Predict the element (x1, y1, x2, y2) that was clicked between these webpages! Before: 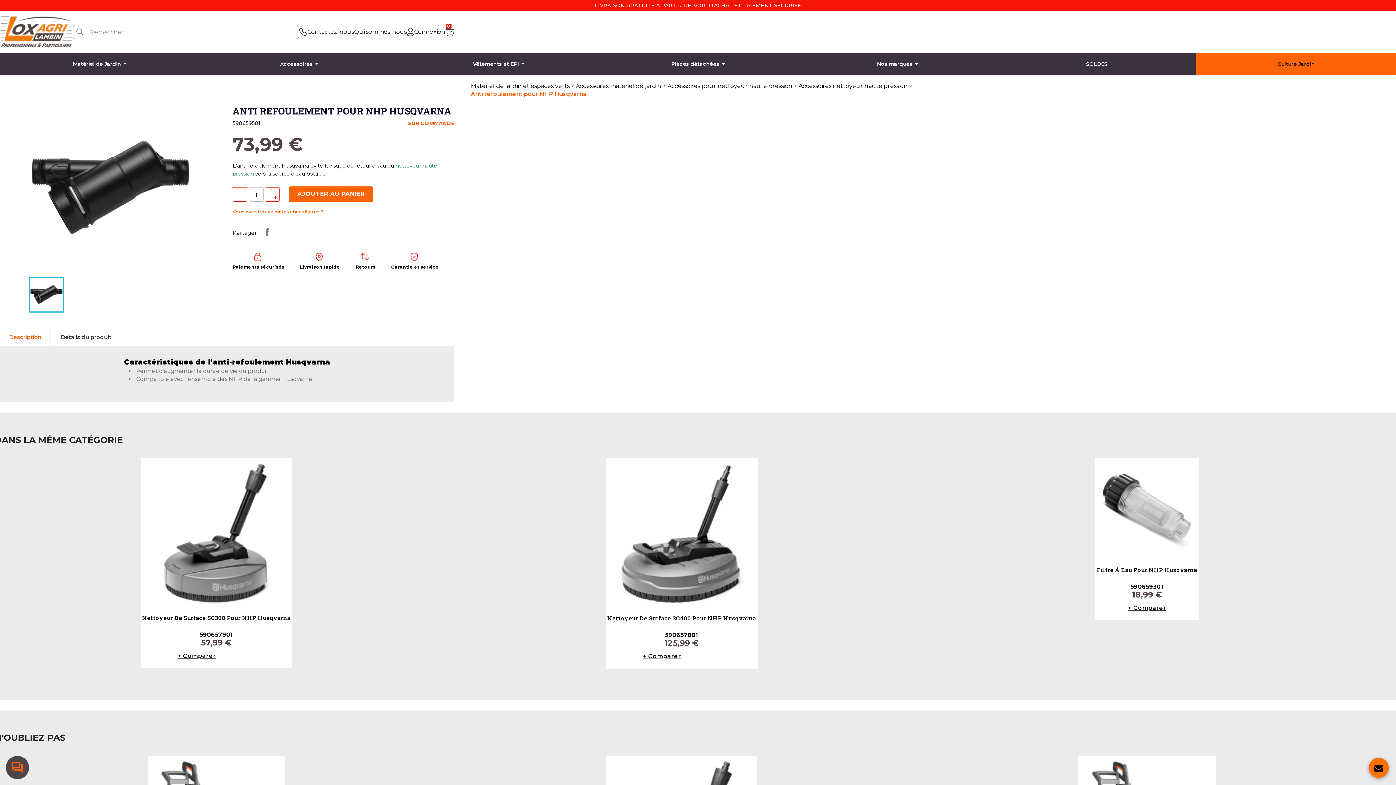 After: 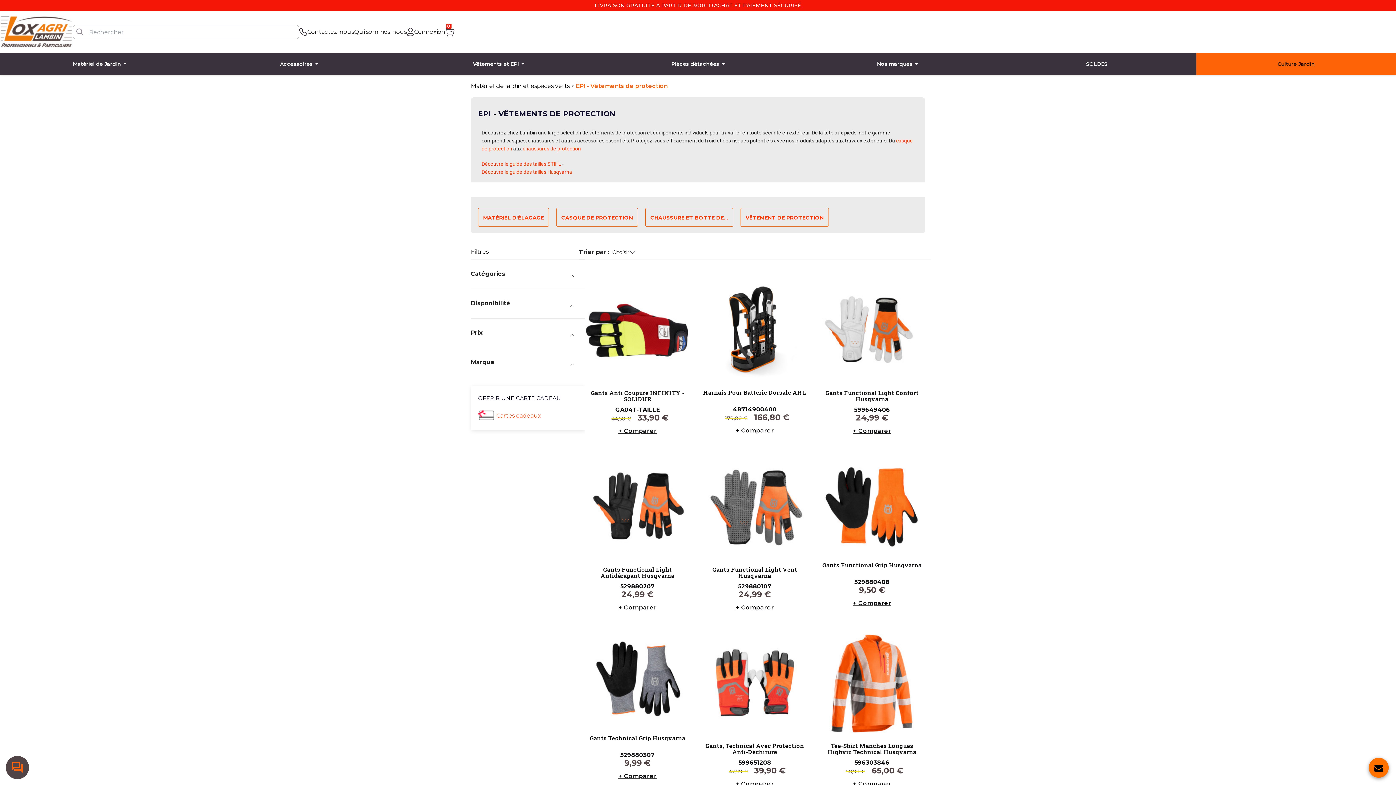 Action: bbox: (398, 53, 598, 74) label: Vêtements et EPI